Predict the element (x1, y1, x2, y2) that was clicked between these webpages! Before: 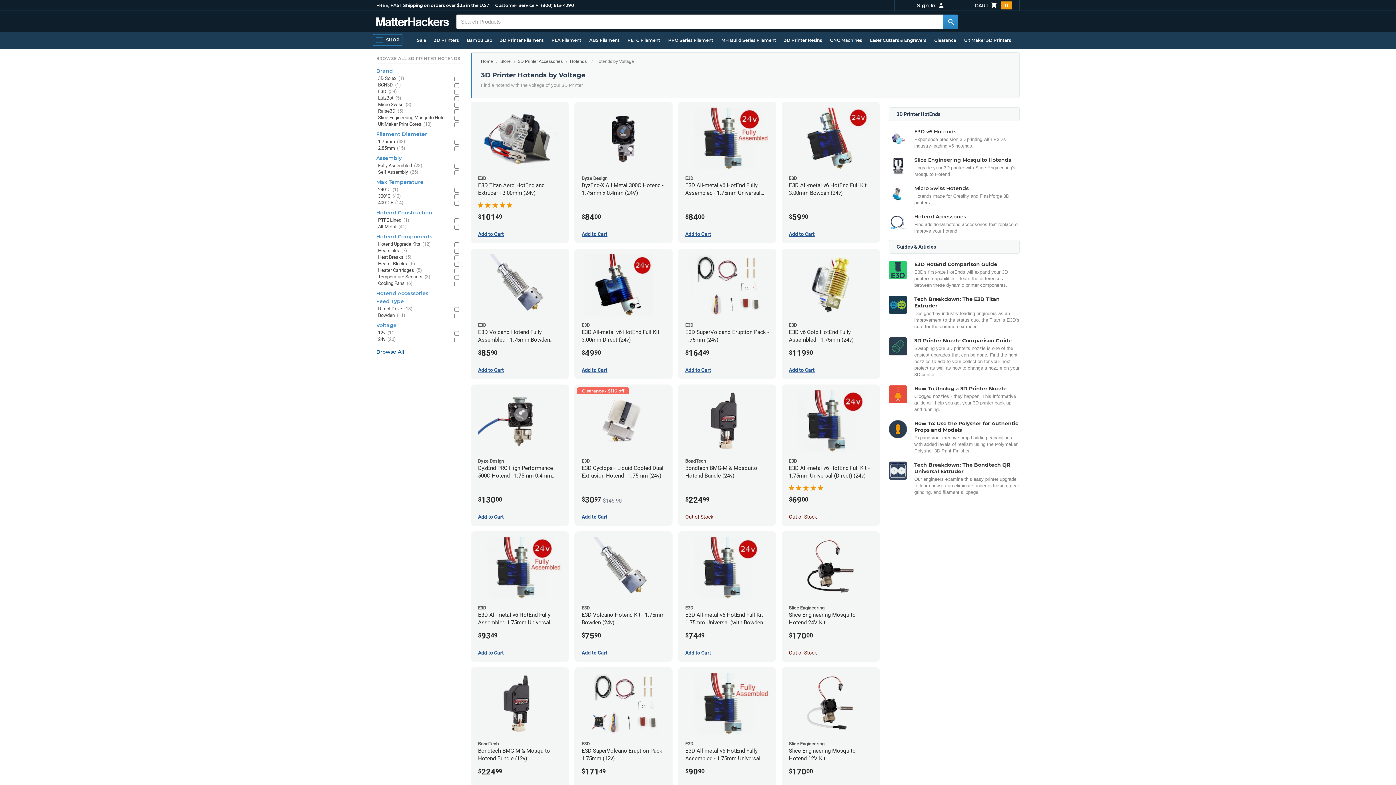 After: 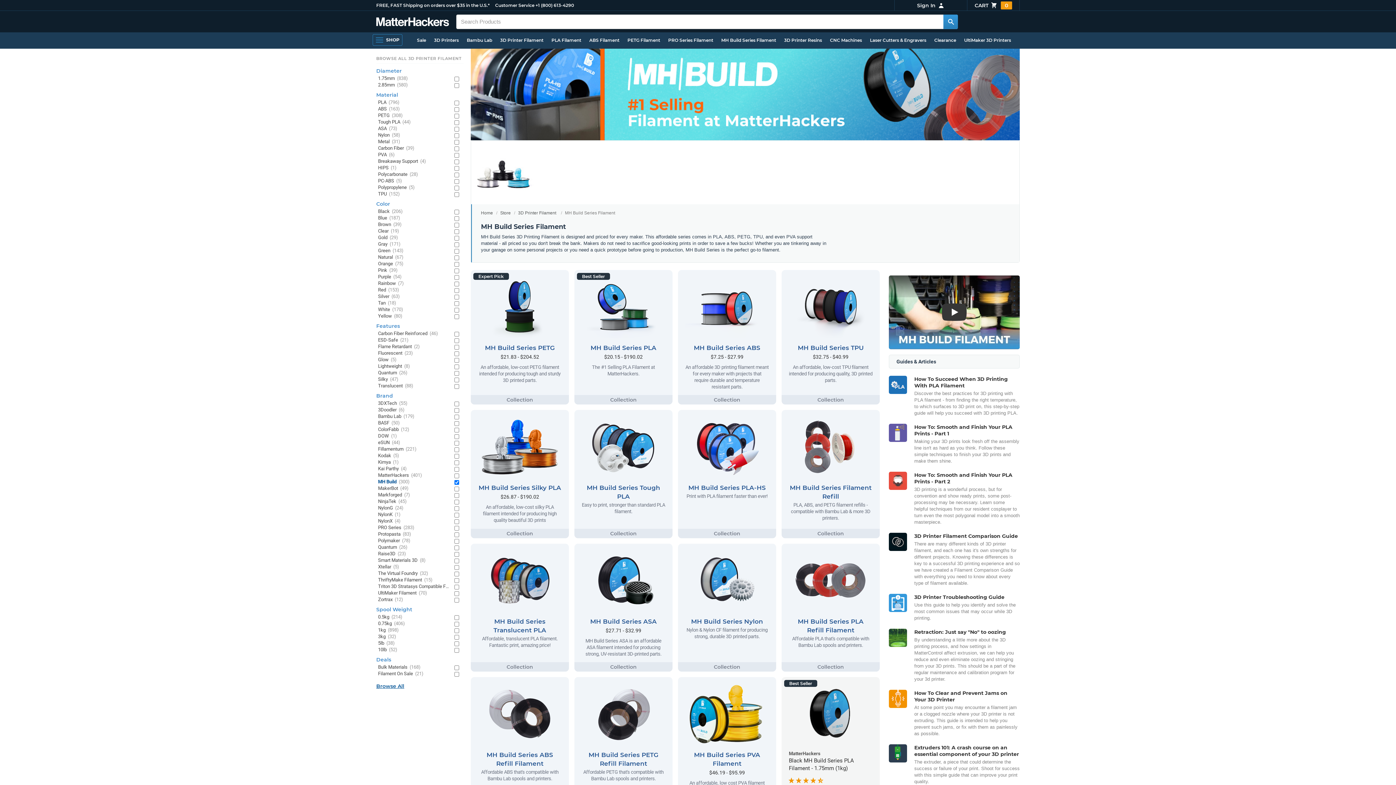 Action: label: MH Build Series Filament bbox: (717, 34, 780, 46)